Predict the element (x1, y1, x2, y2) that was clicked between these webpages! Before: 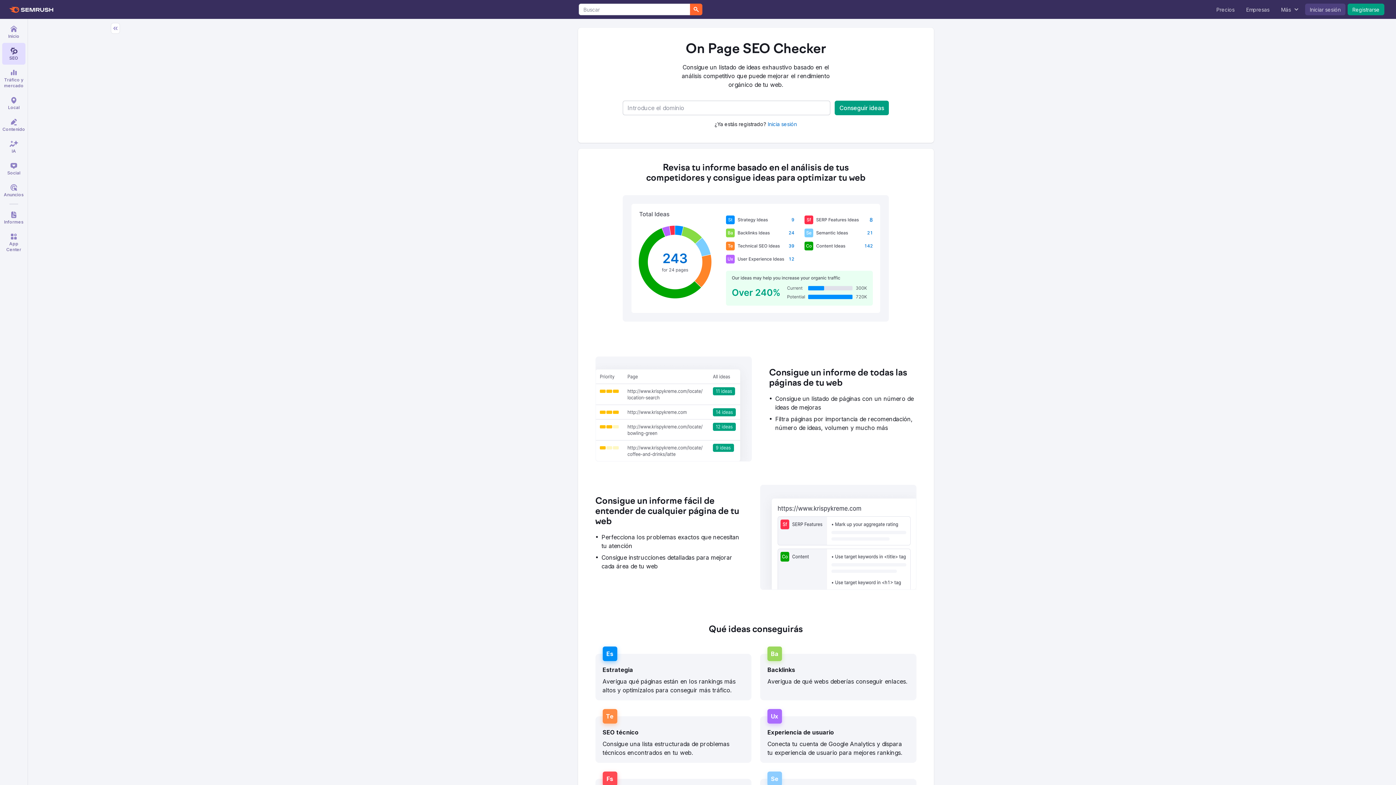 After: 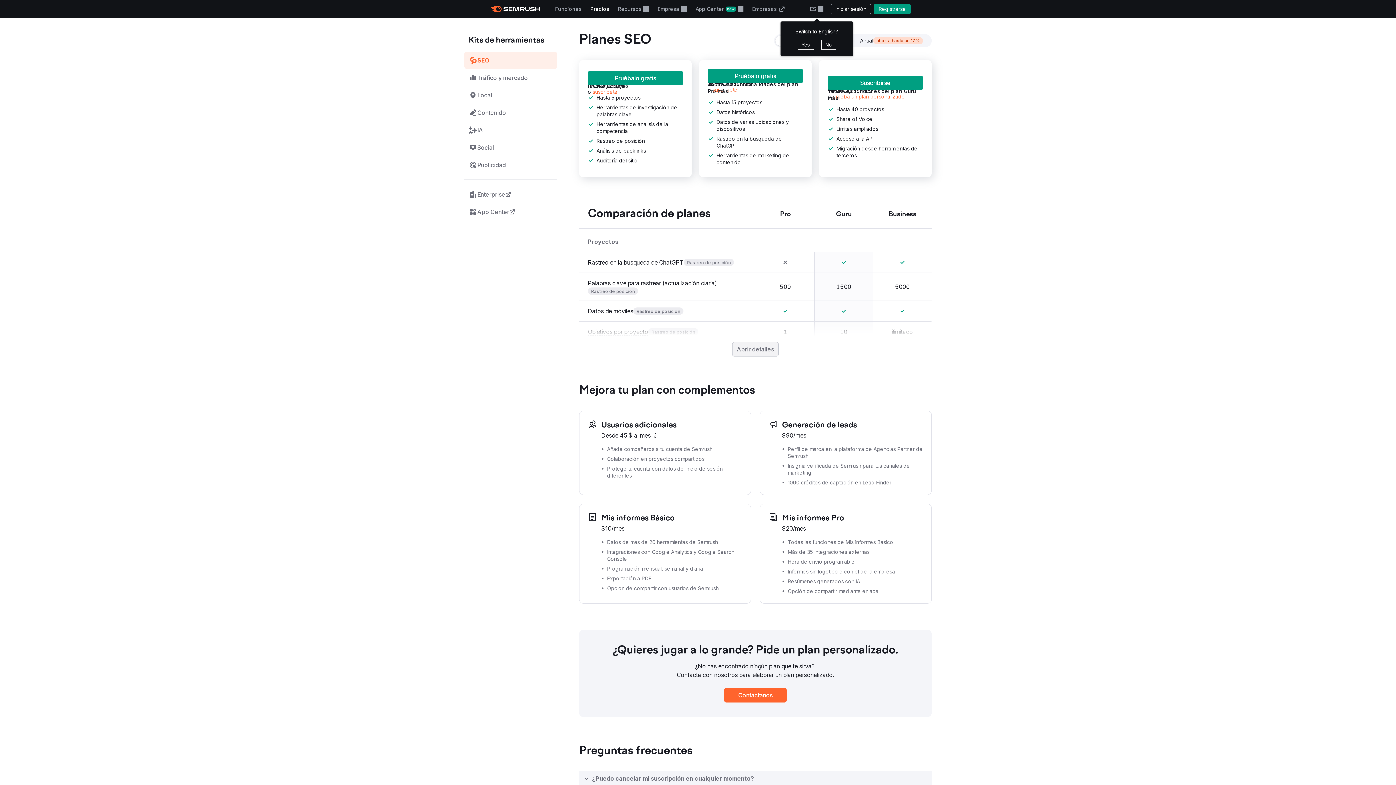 Action: bbox: (1212, 3, 1239, 15) label: Precios